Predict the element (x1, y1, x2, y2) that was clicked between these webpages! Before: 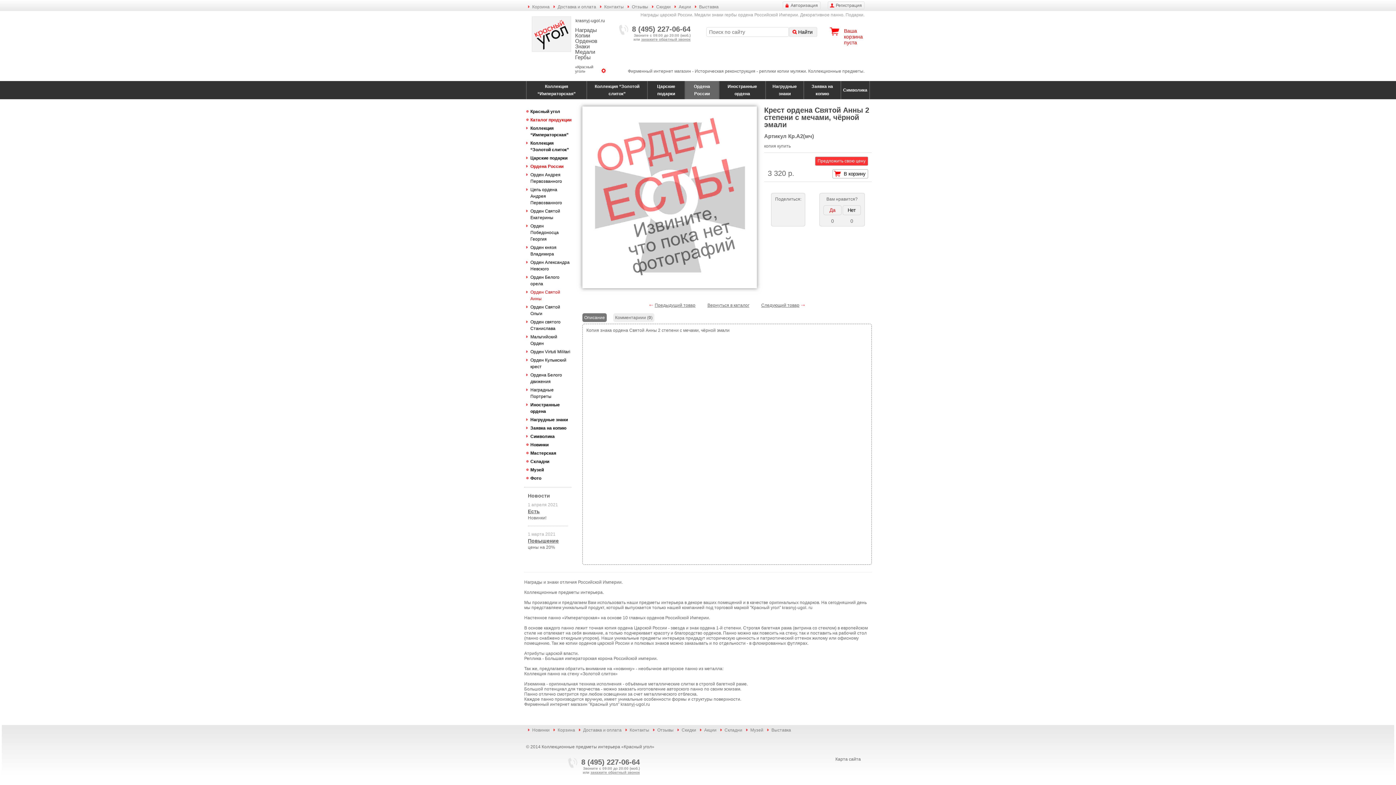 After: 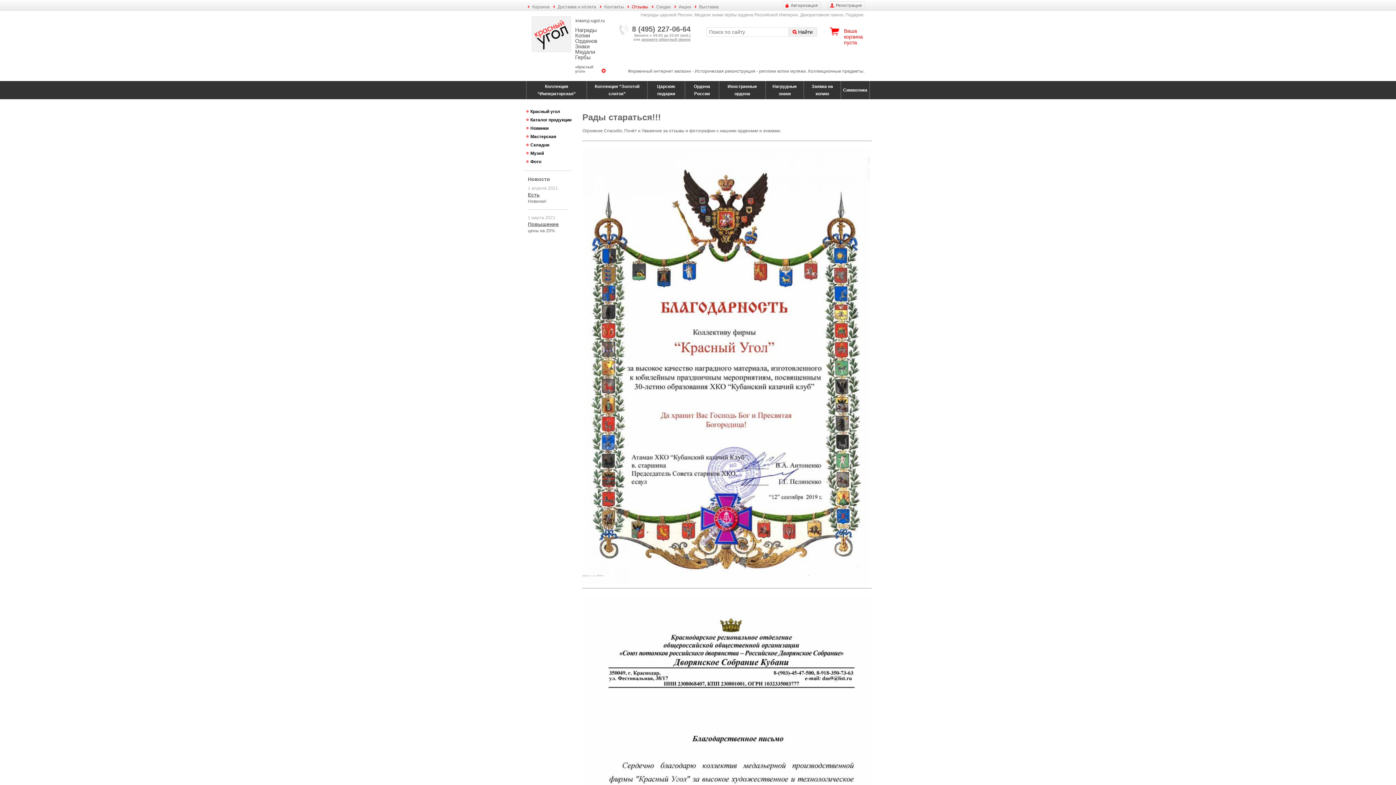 Action: bbox: (632, 3, 648, 10) label: Отзывы